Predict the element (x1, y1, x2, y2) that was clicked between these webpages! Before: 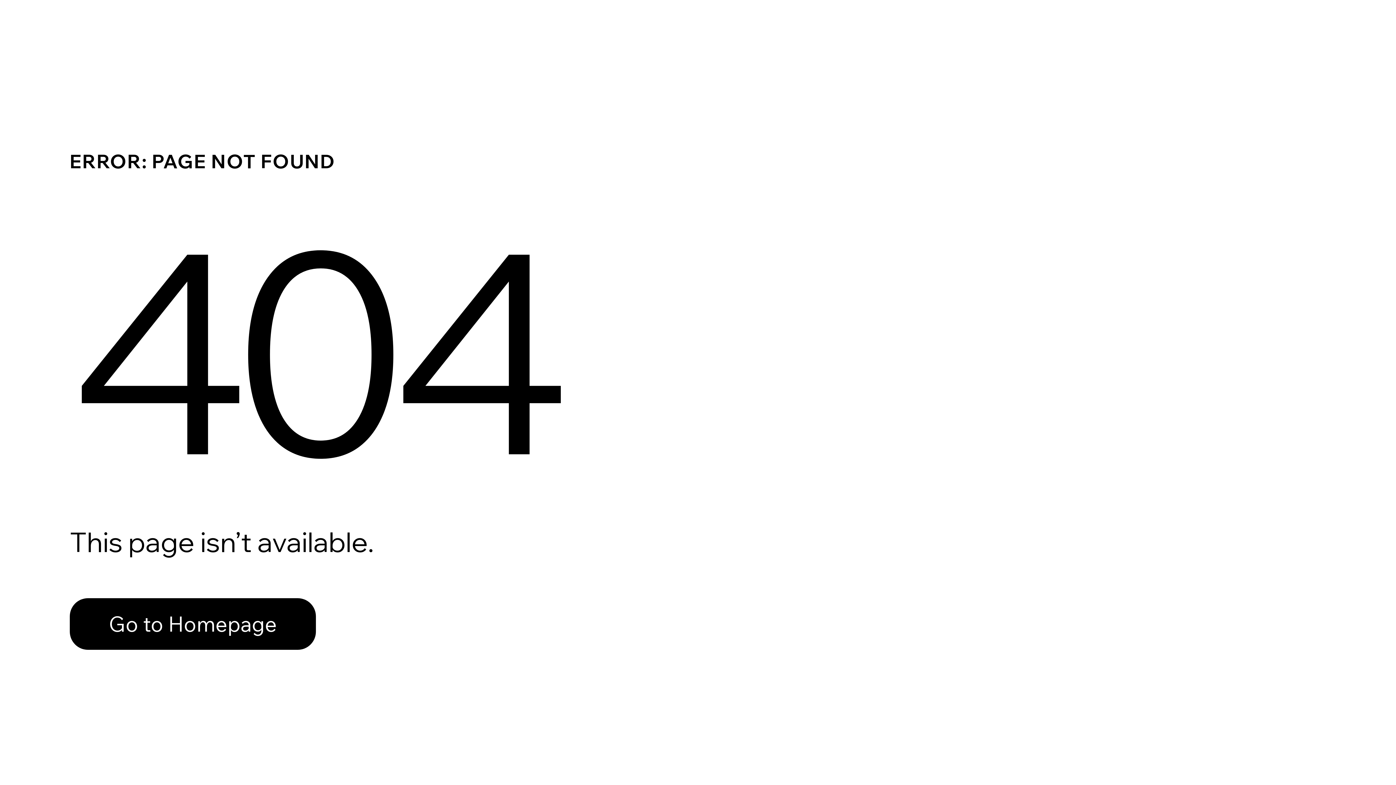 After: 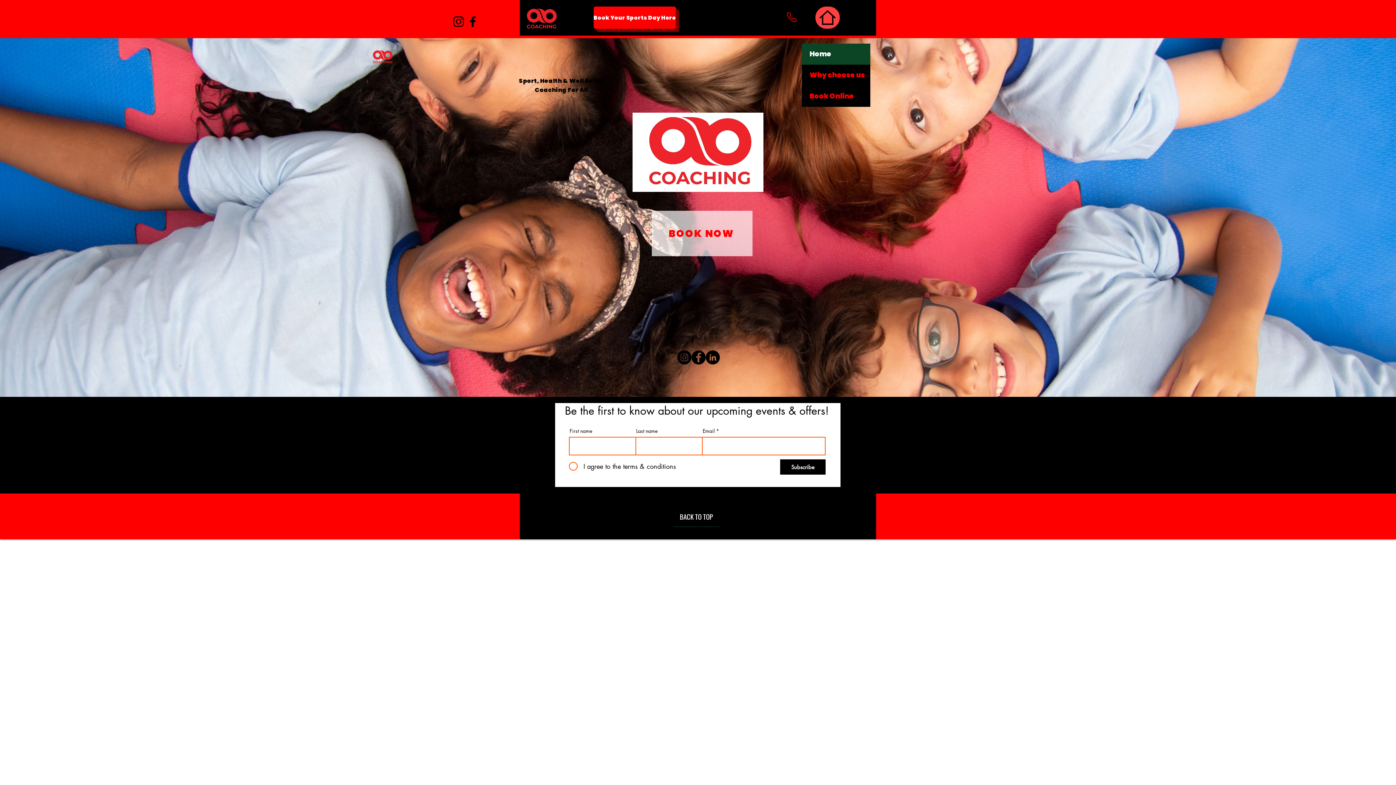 Action: bbox: (69, 582, 768, 659) label: Go to Homepage